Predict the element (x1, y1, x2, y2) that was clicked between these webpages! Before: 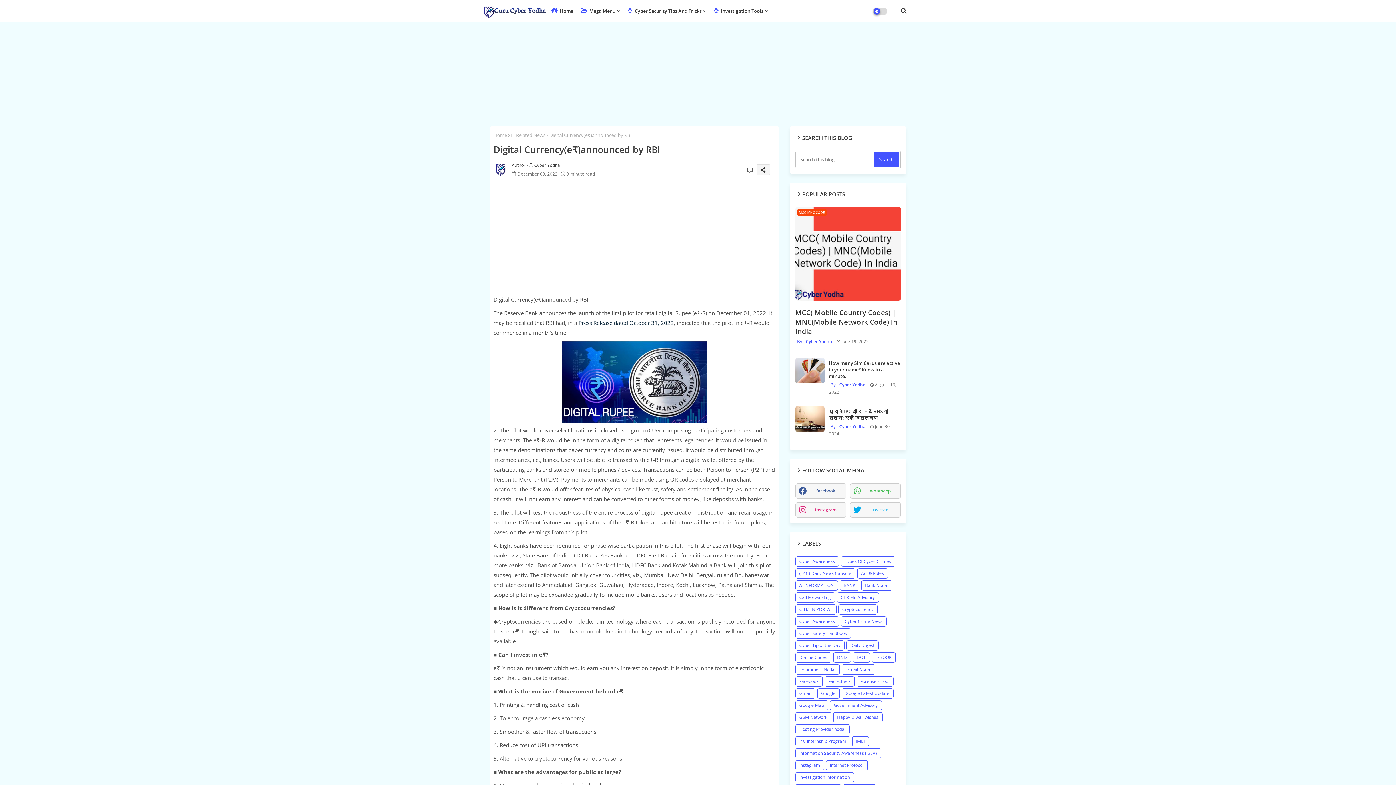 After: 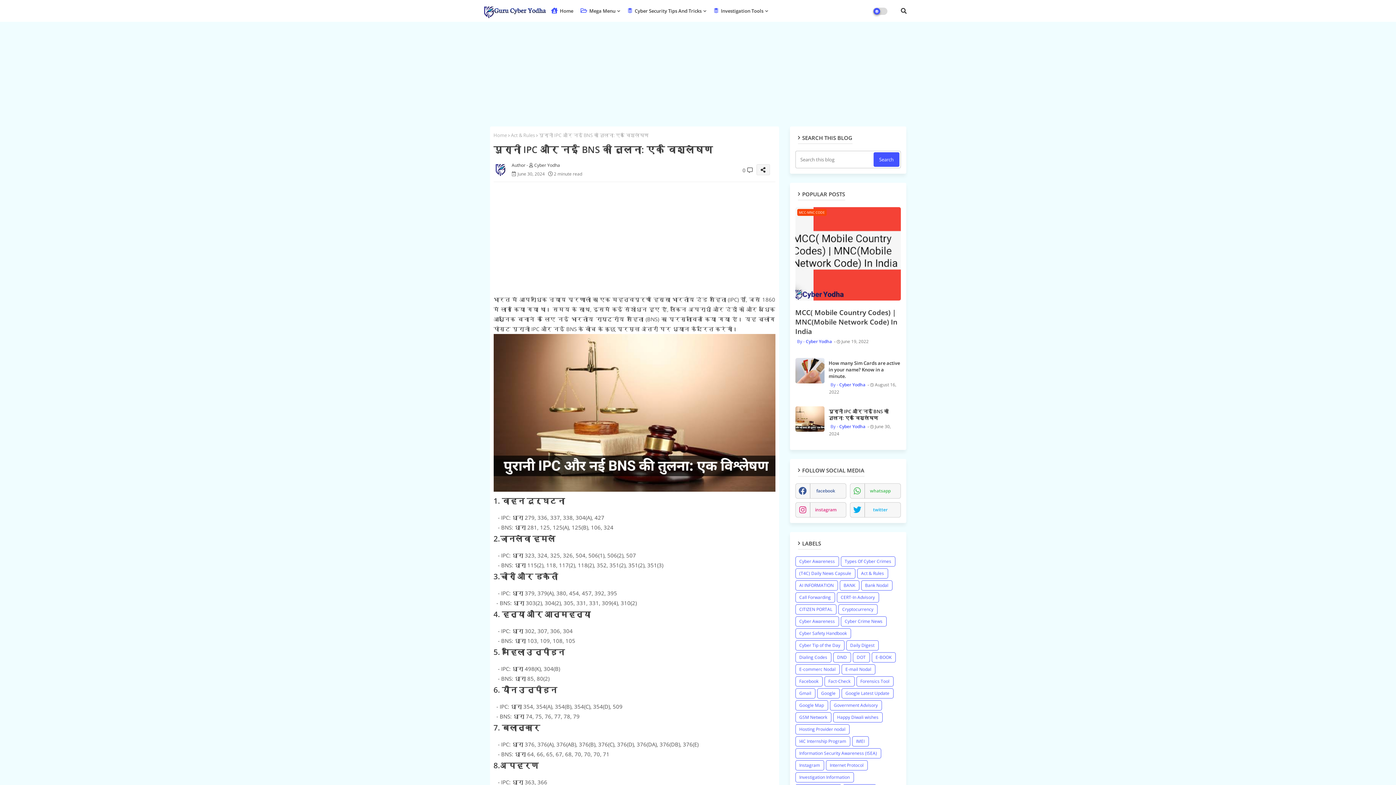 Action: bbox: (795, 406, 824, 432)